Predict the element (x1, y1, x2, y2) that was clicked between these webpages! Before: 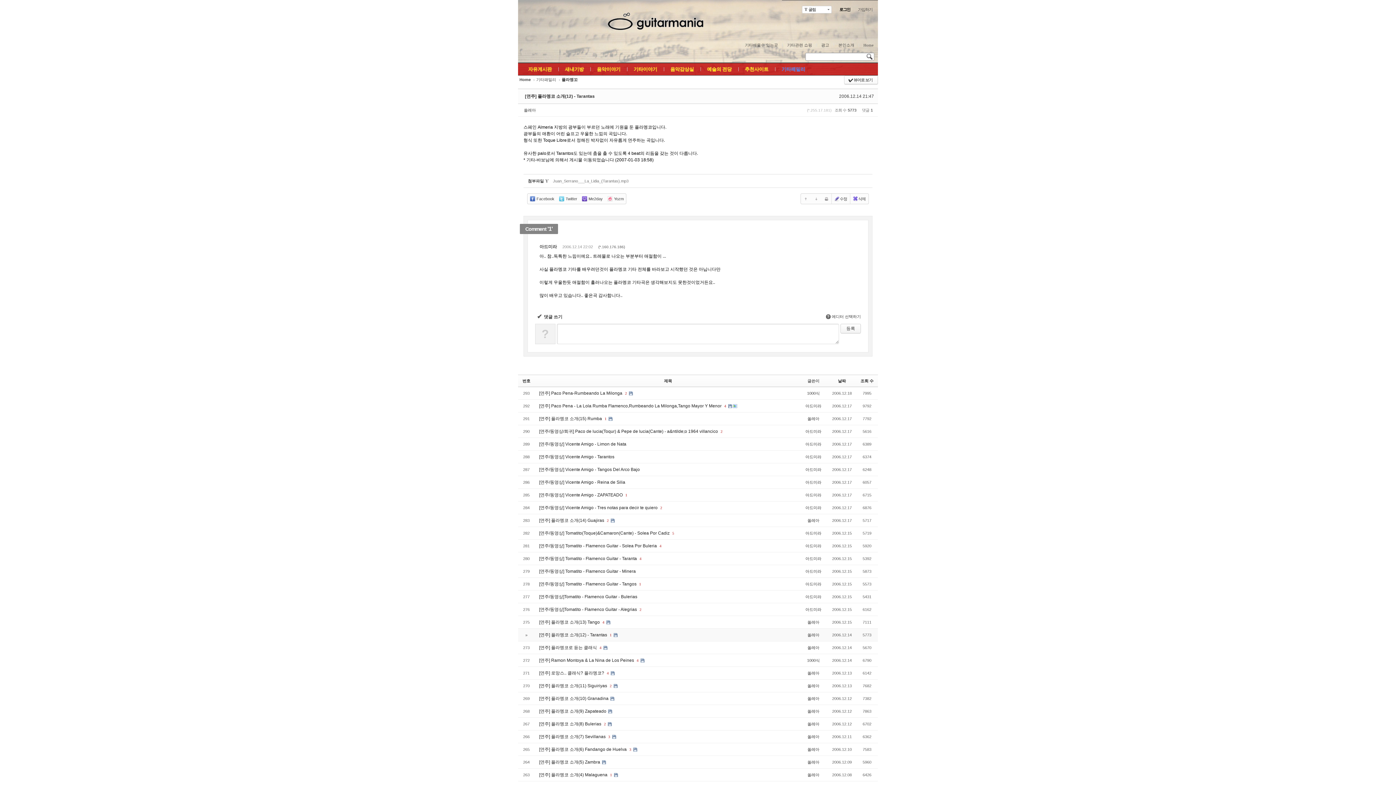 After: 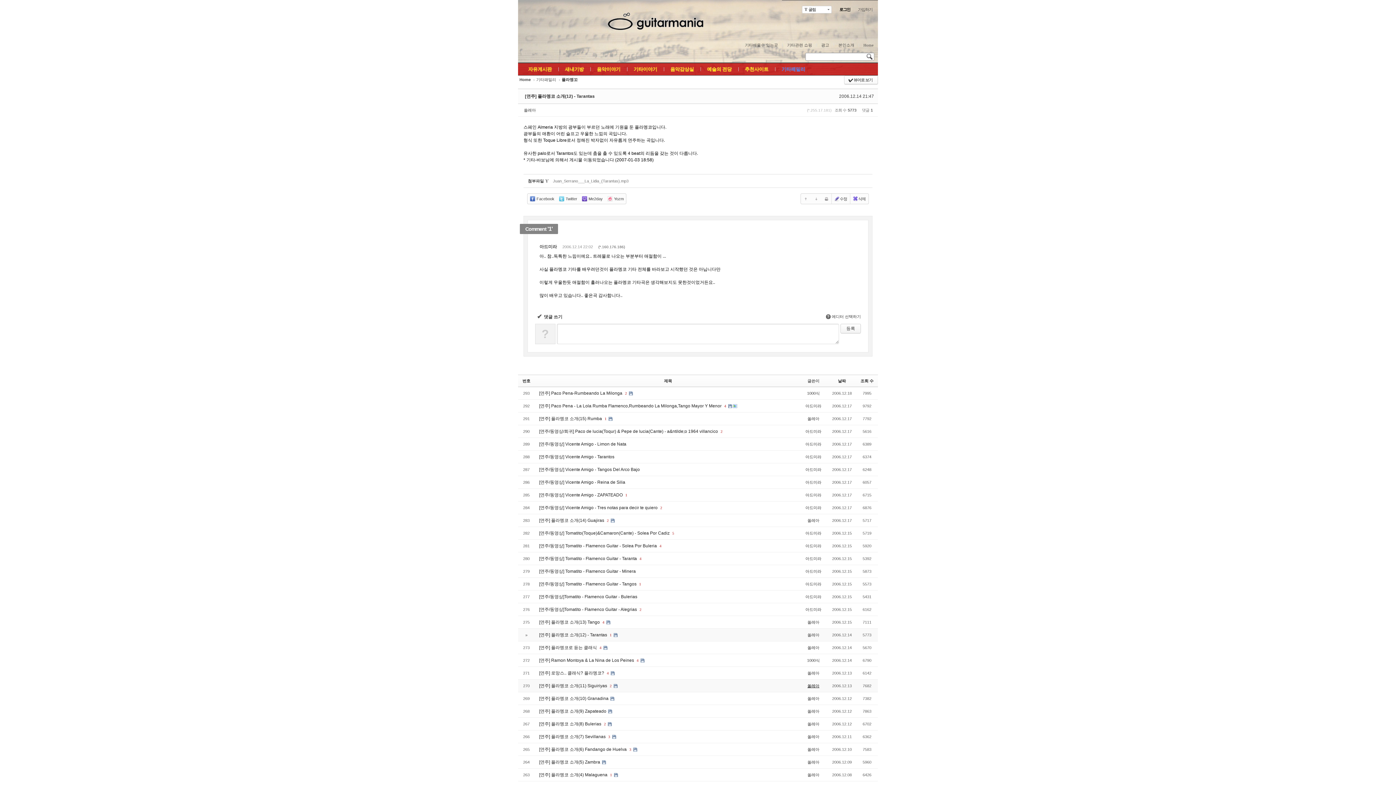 Action: bbox: (807, 684, 819, 688) label: 쏠레아